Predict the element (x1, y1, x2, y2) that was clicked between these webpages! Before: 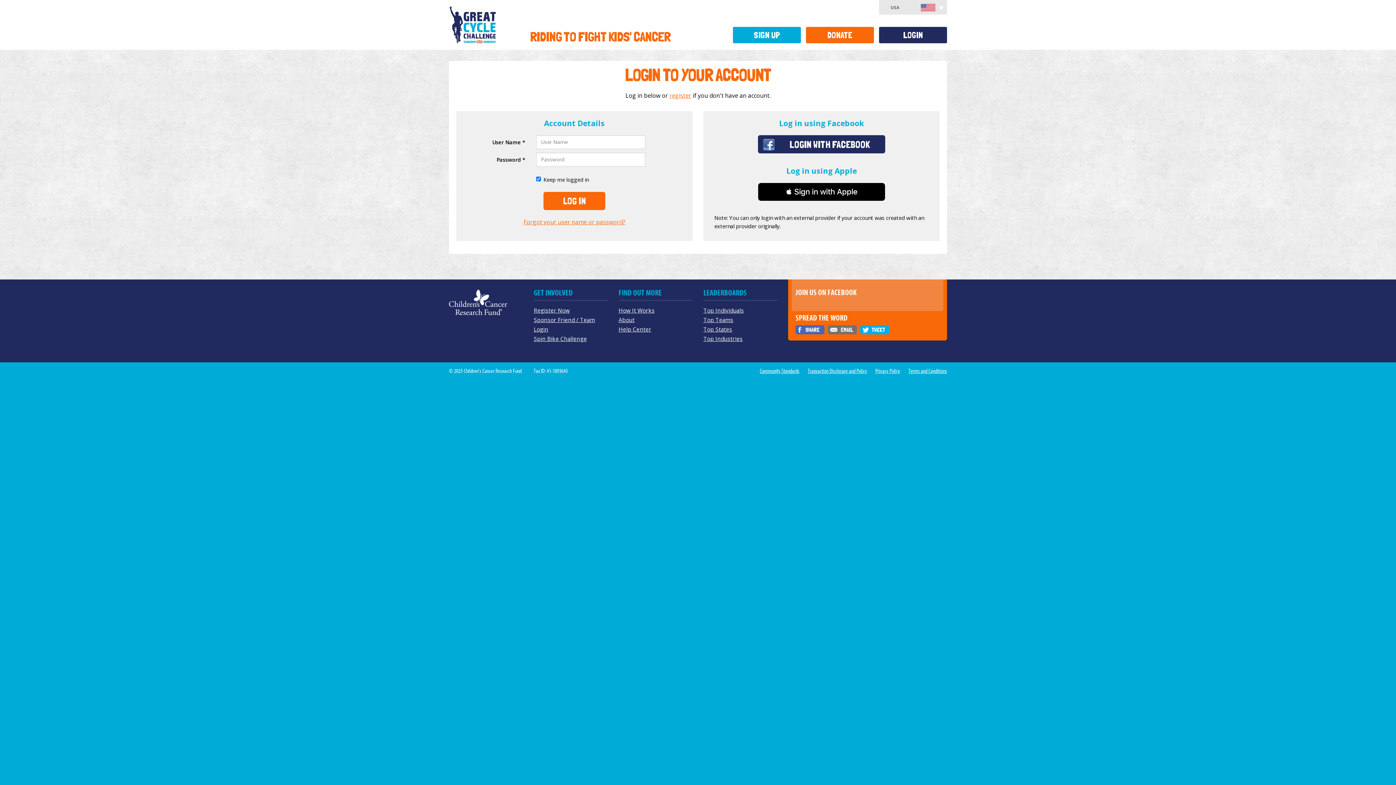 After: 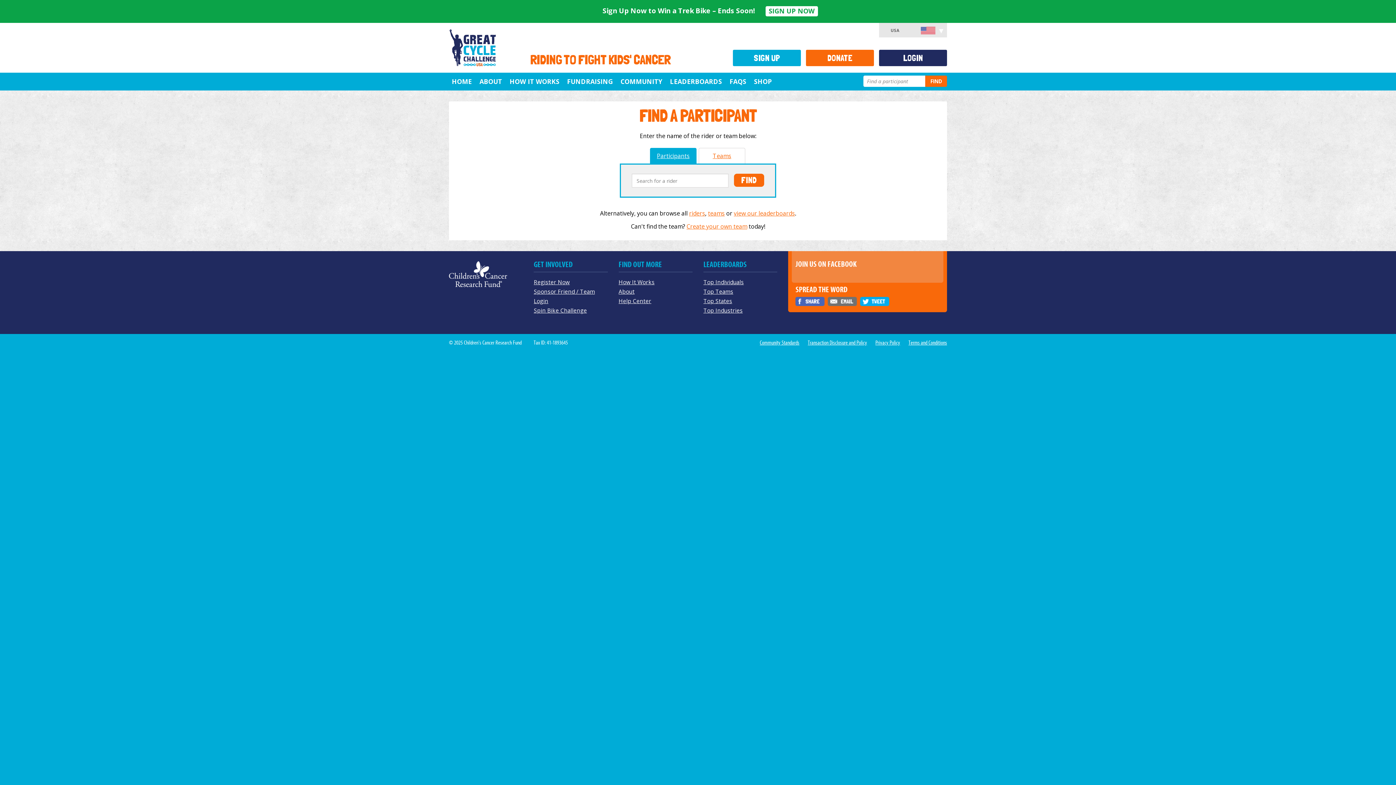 Action: label: DONATE bbox: (806, 26, 874, 43)